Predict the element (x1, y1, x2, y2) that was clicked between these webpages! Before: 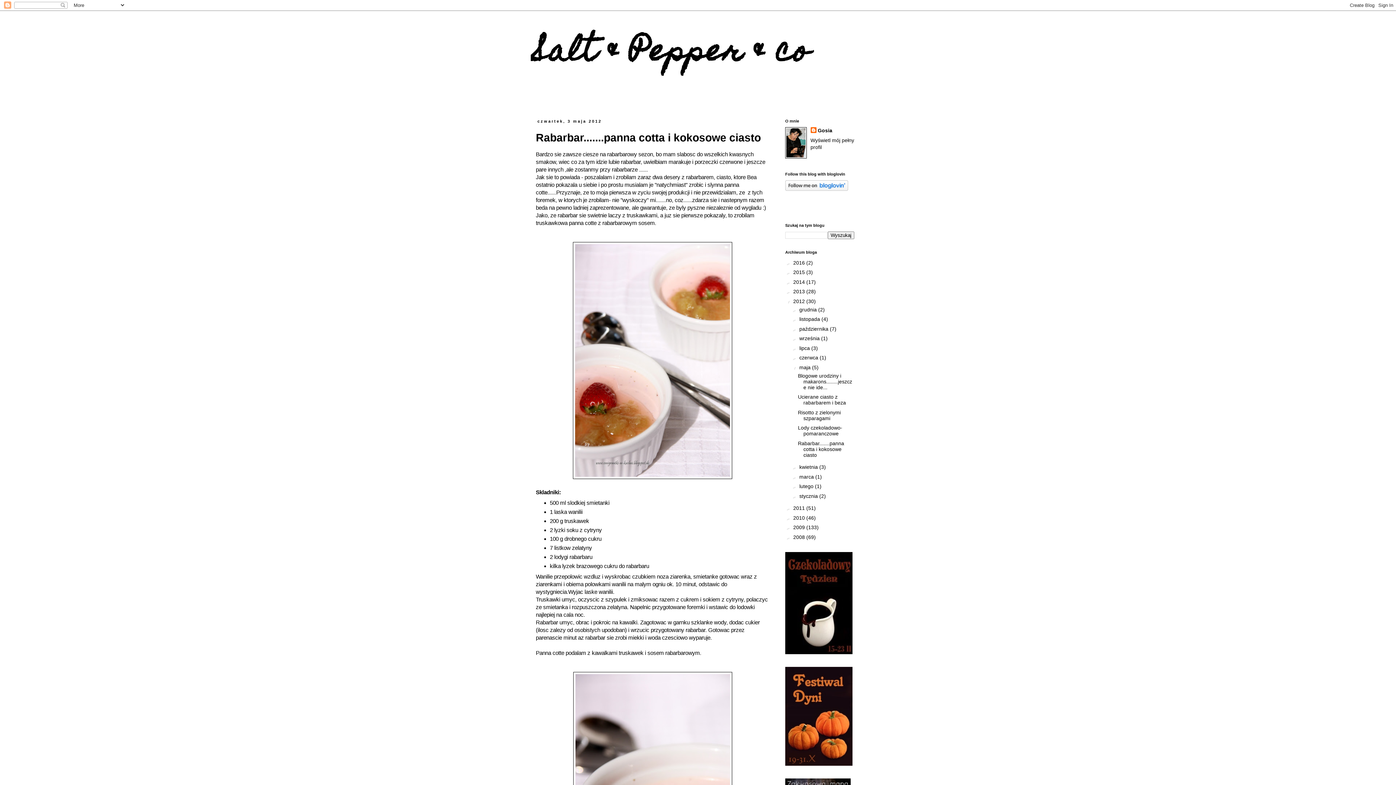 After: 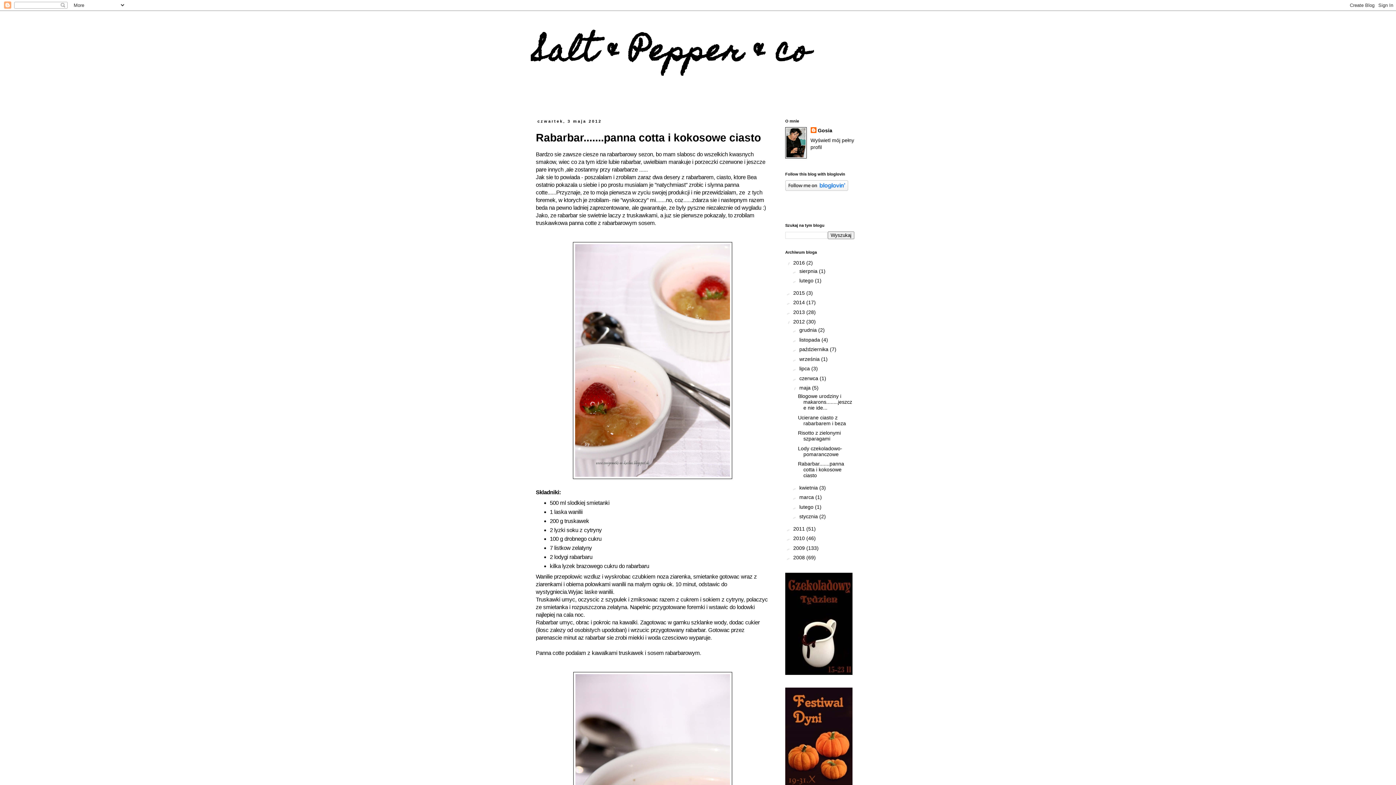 Action: label: ►   bbox: (785, 259, 793, 265)